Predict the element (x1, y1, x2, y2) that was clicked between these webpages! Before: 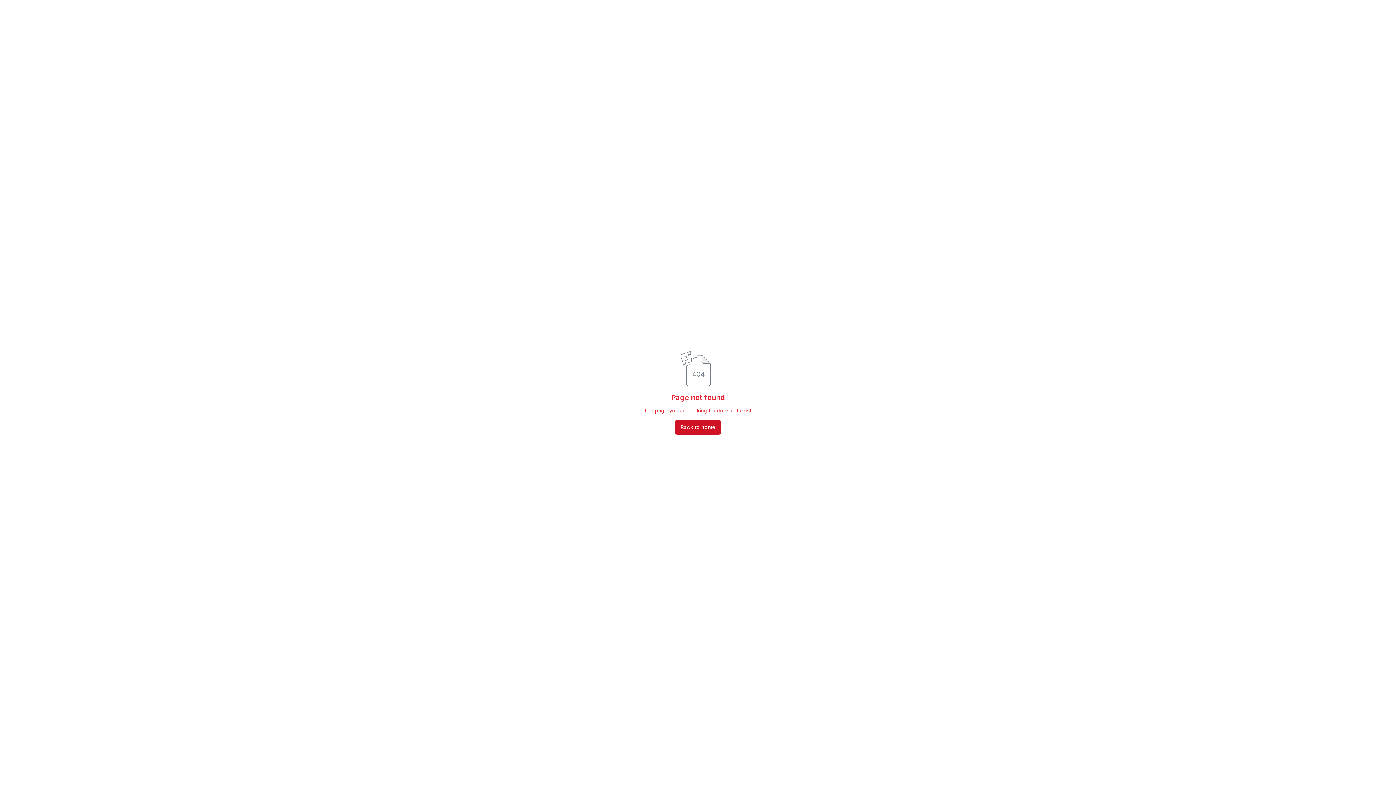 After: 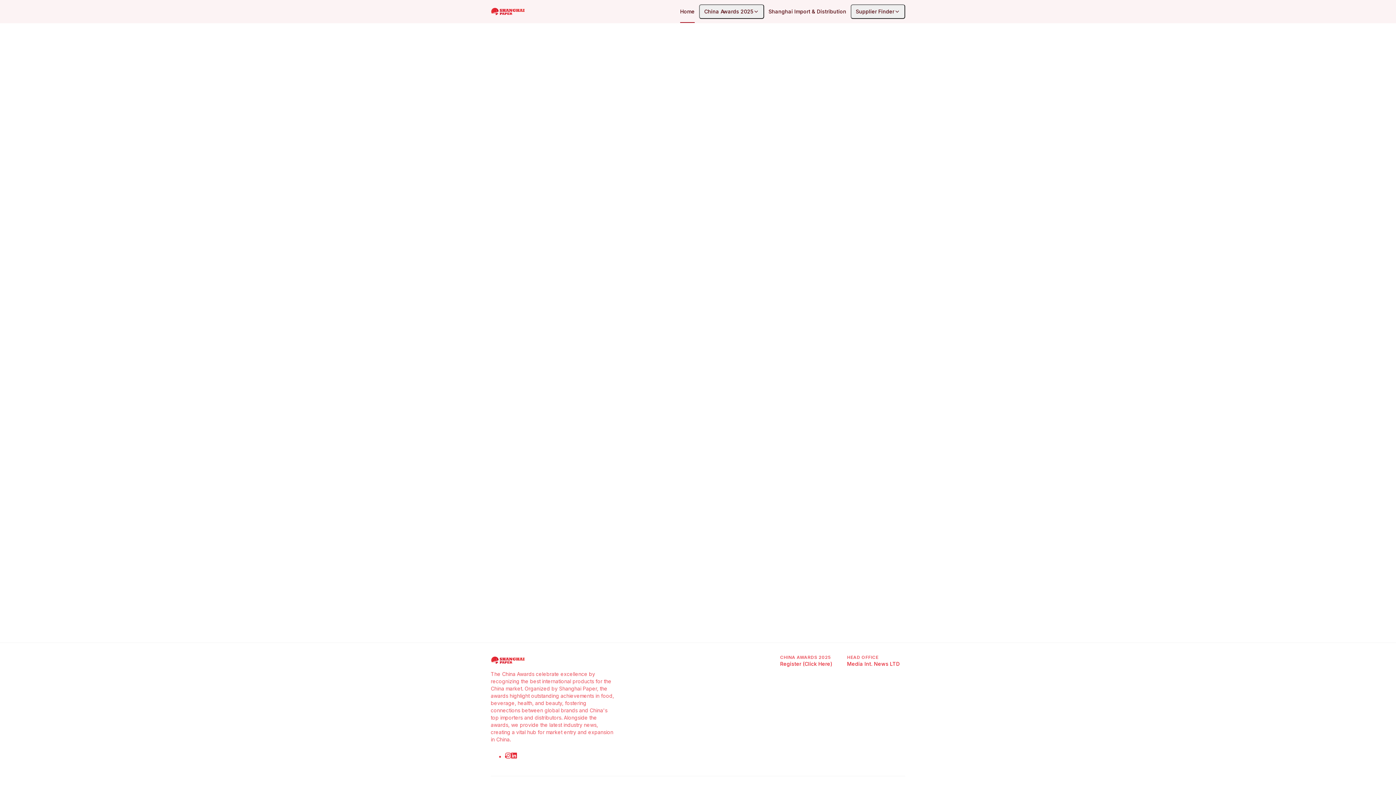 Action: bbox: (674, 420, 721, 434) label: Back to home